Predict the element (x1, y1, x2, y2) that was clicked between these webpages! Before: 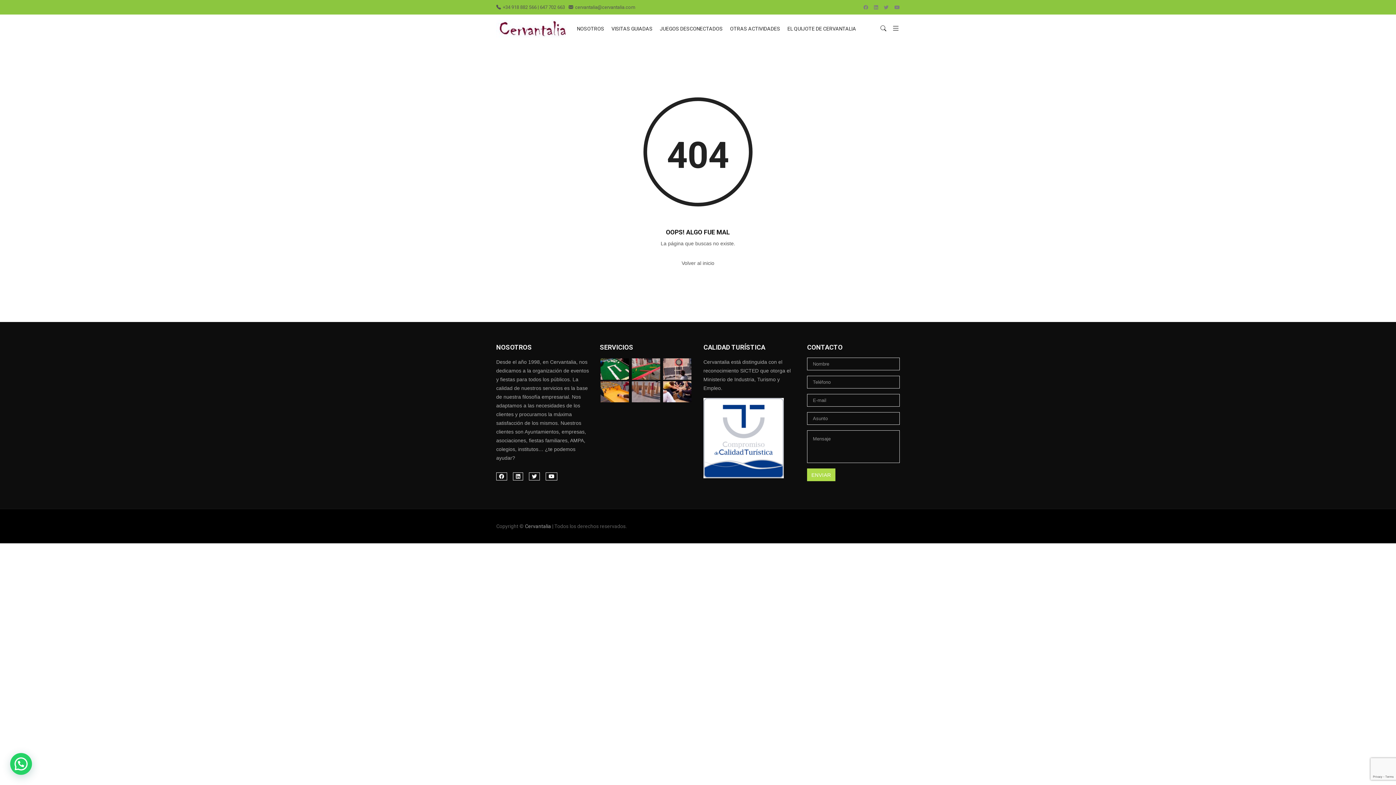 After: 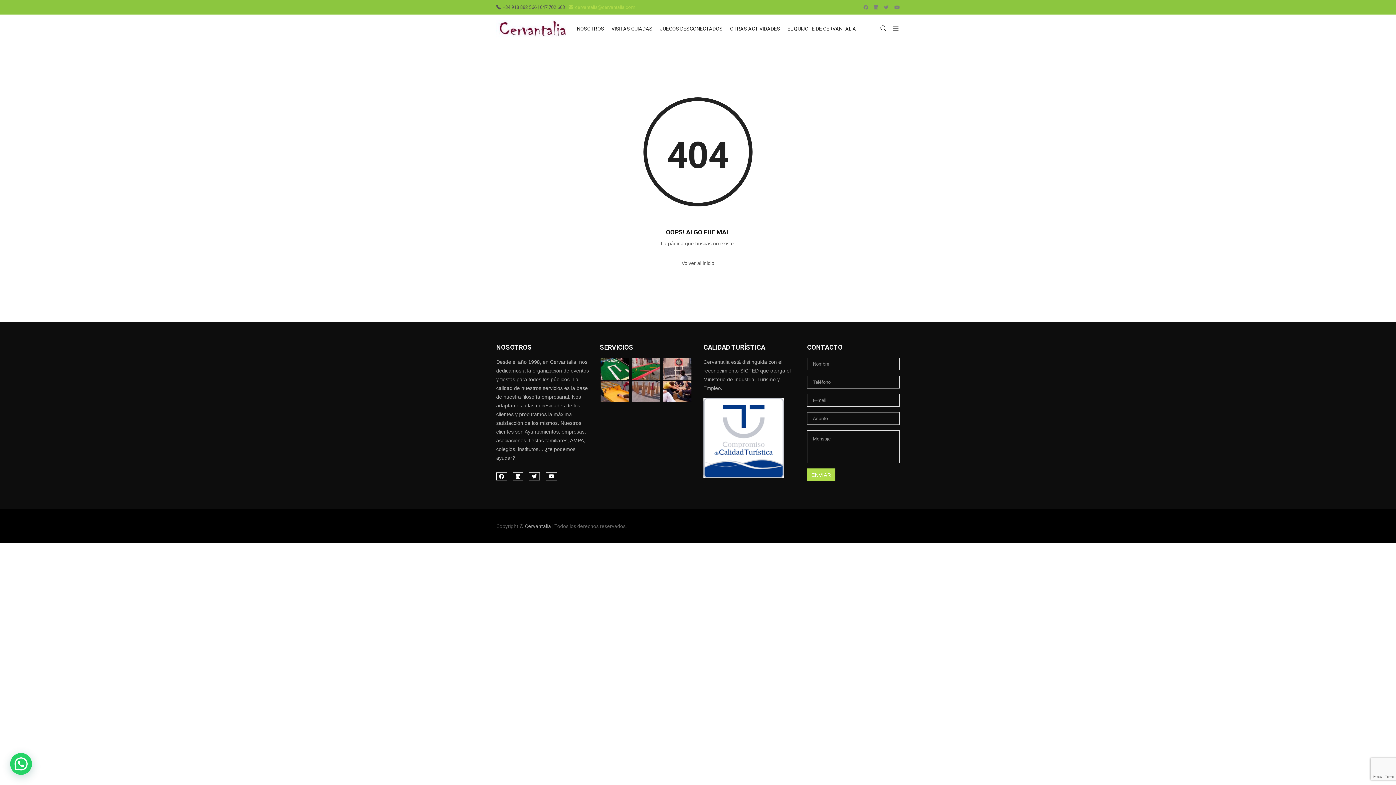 Action: label: cervantalia@cervantalia.com bbox: (568, 4, 635, 9)